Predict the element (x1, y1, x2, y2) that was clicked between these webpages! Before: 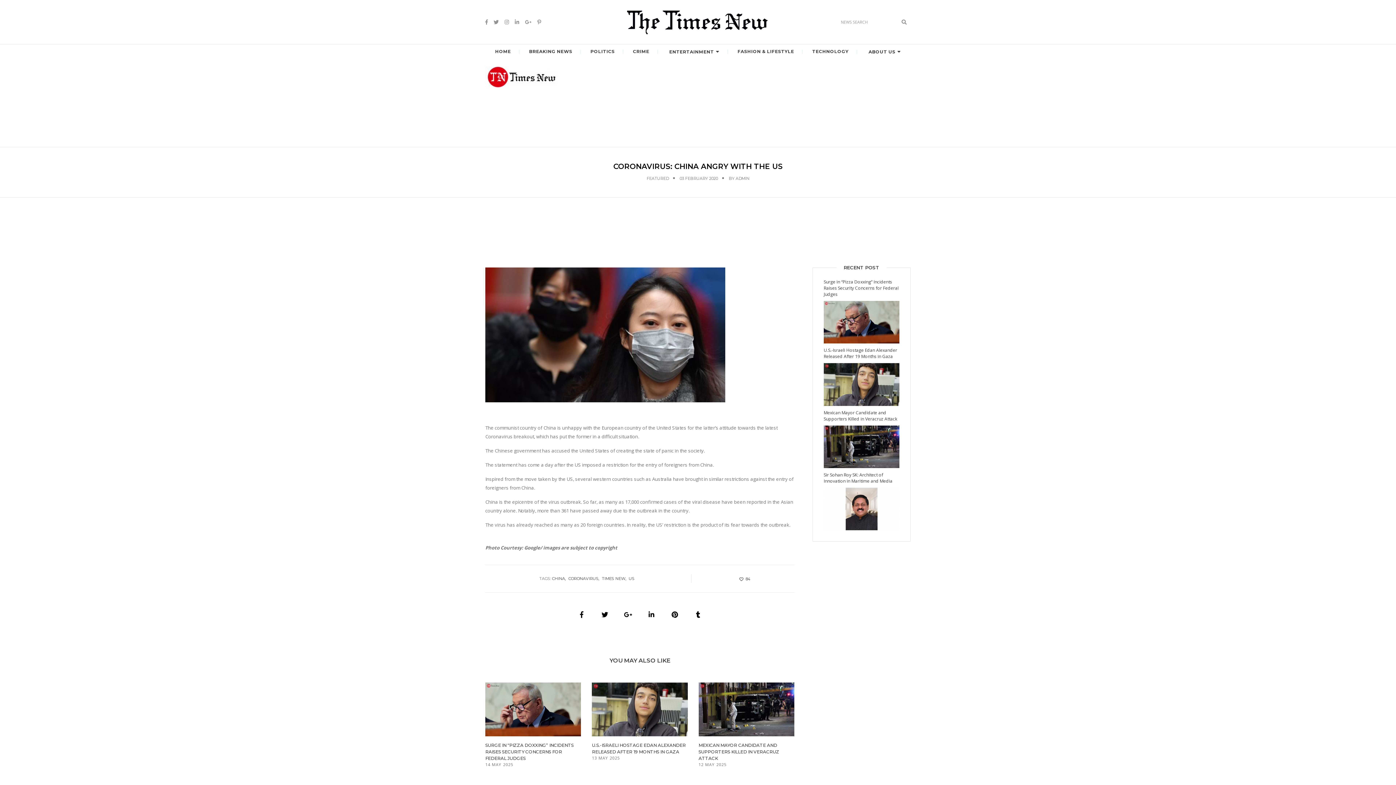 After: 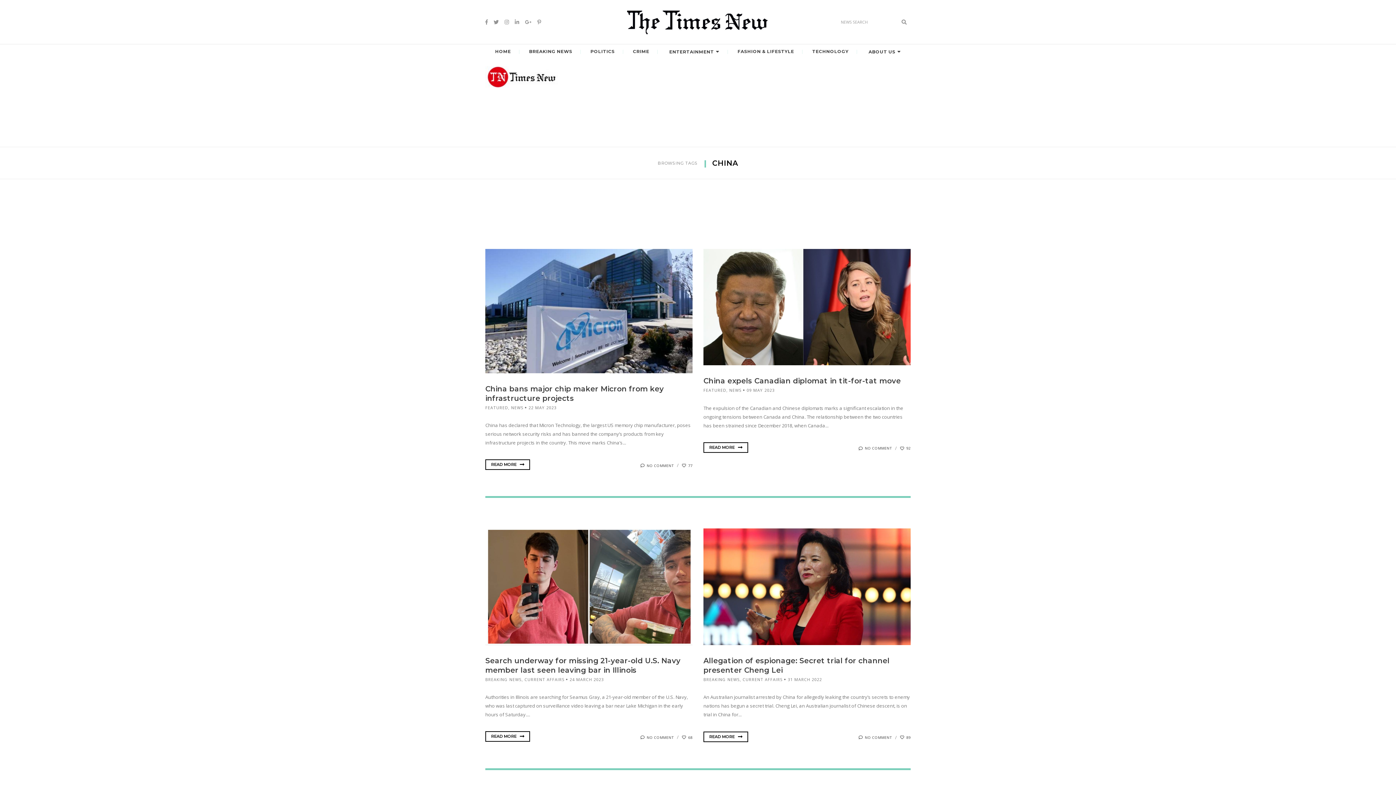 Action: bbox: (552, 574, 568, 583) label: CHINA